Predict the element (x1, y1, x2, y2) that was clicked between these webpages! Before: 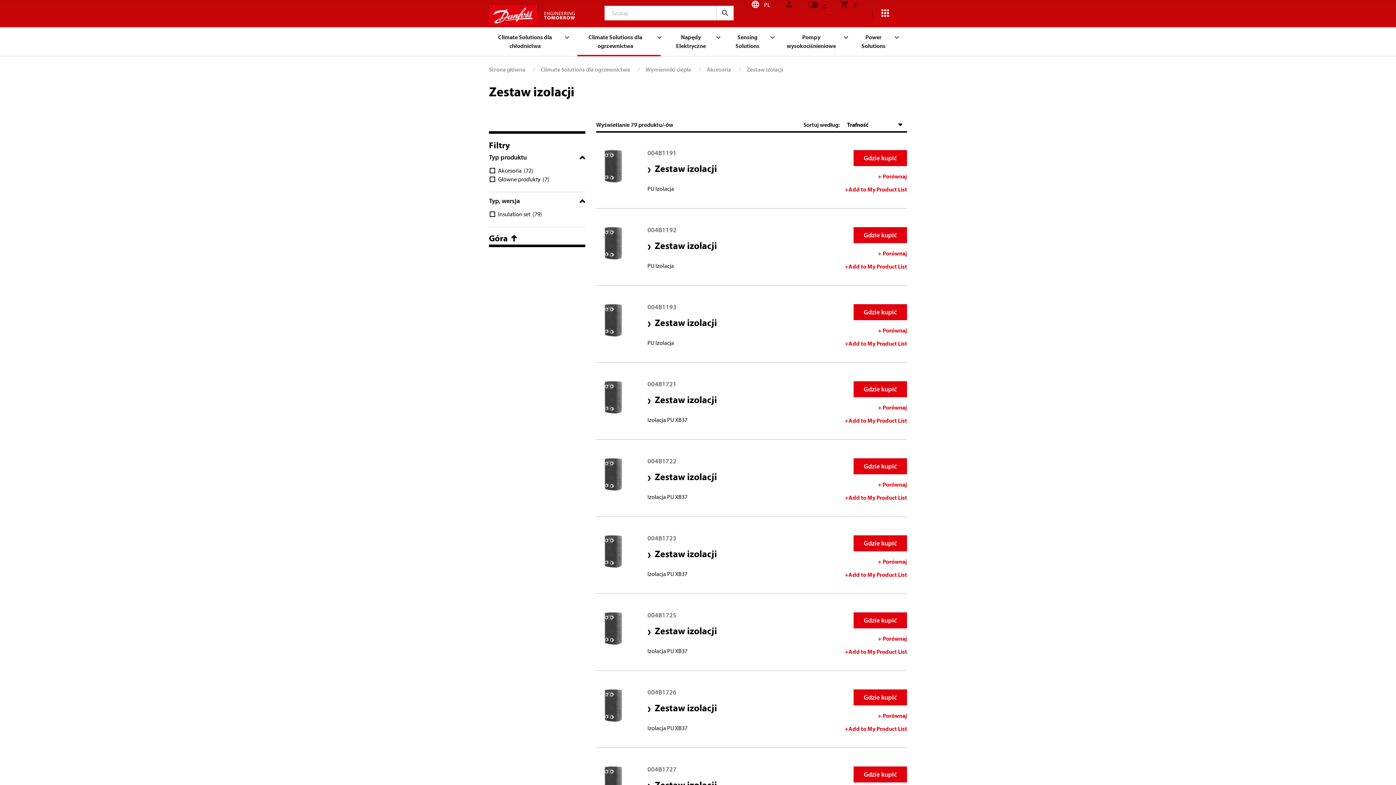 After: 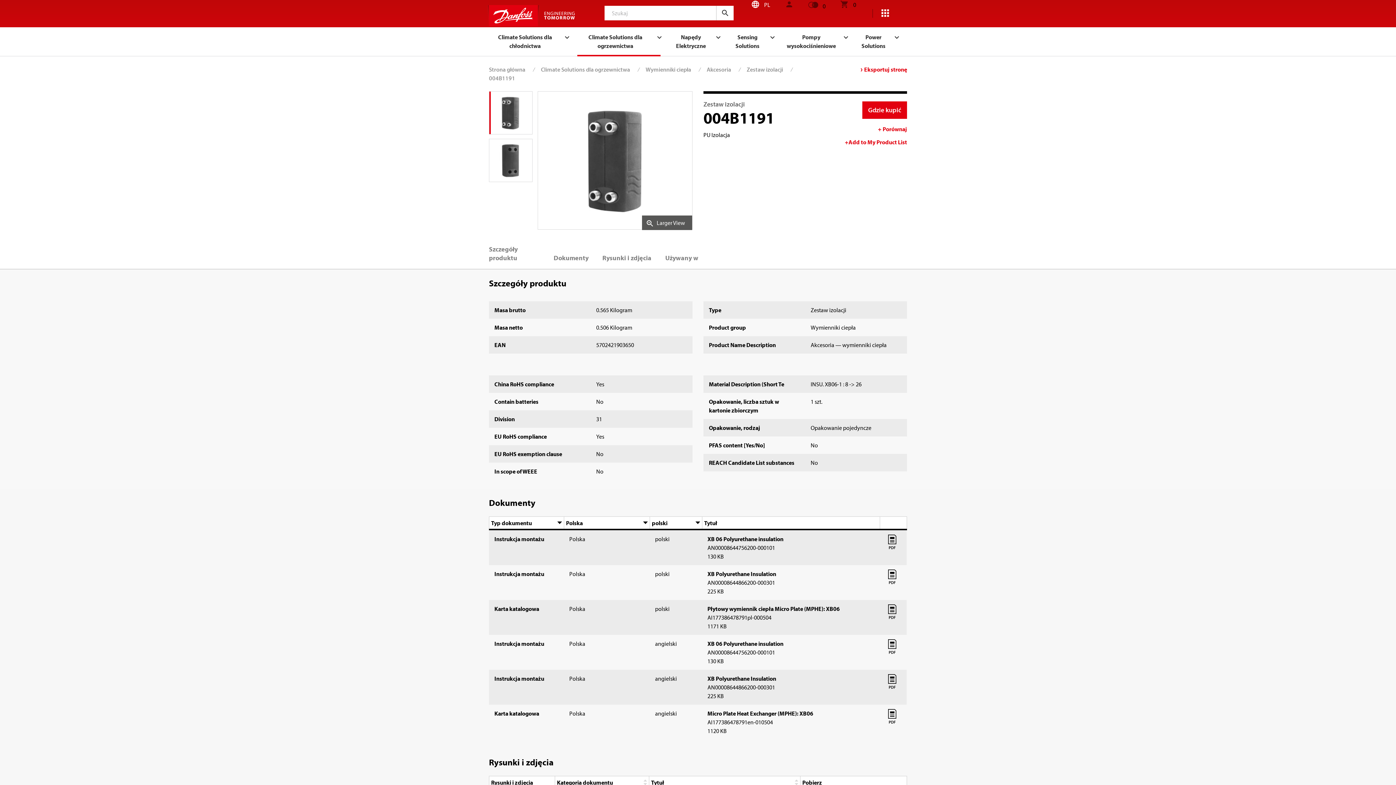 Action: label: Zestaw izolacji bbox: (651, 162, 717, 174)